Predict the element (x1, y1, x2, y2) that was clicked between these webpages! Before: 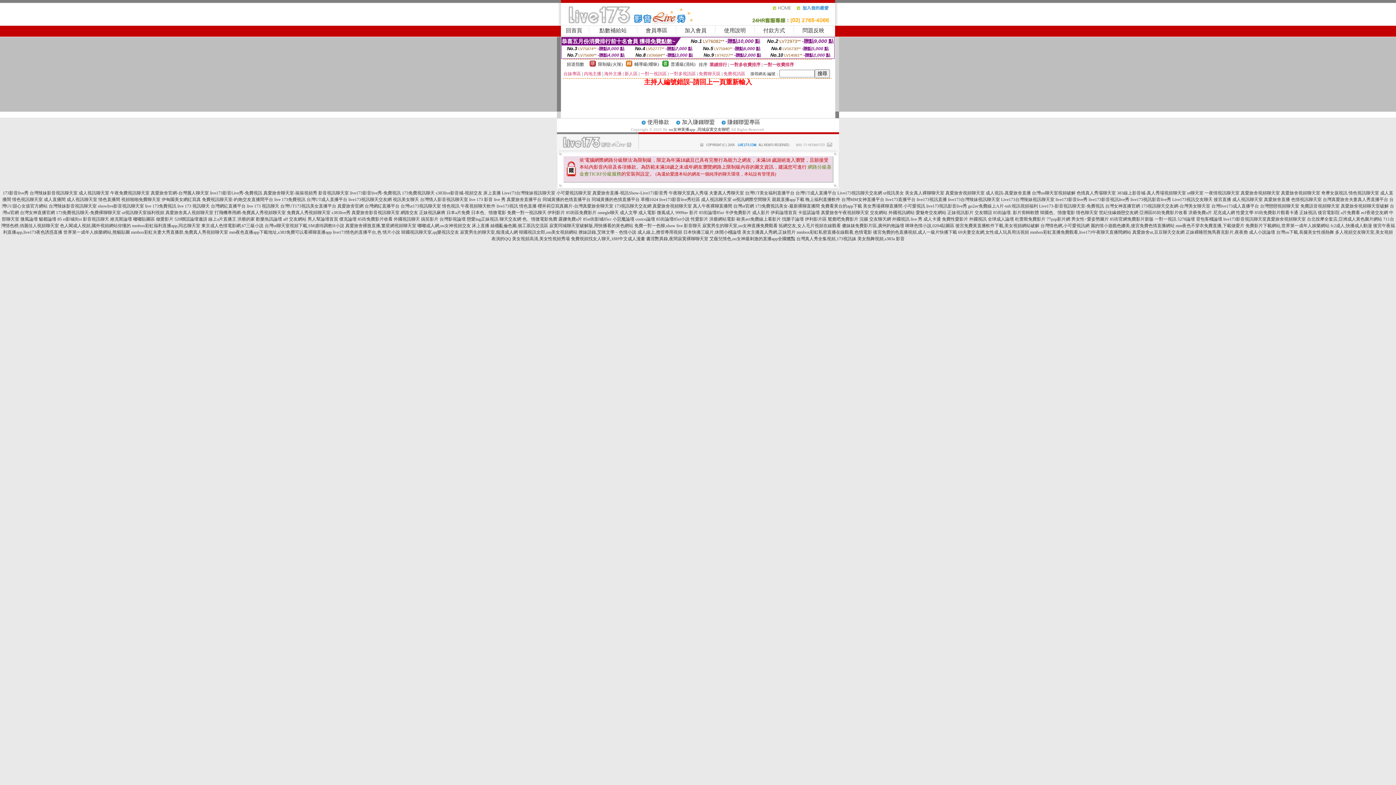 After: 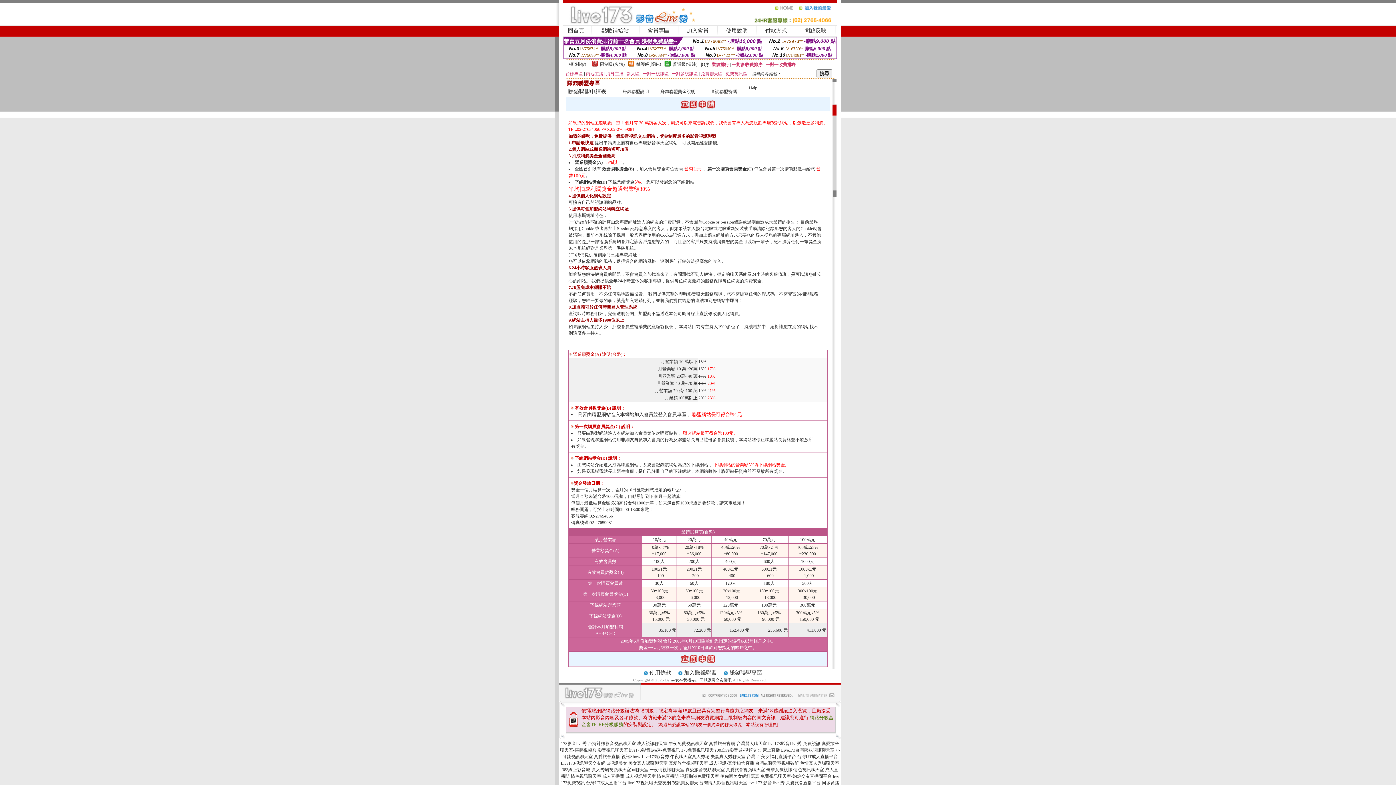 Action: label: 加入賺錢聯盟 bbox: (682, 119, 714, 125)